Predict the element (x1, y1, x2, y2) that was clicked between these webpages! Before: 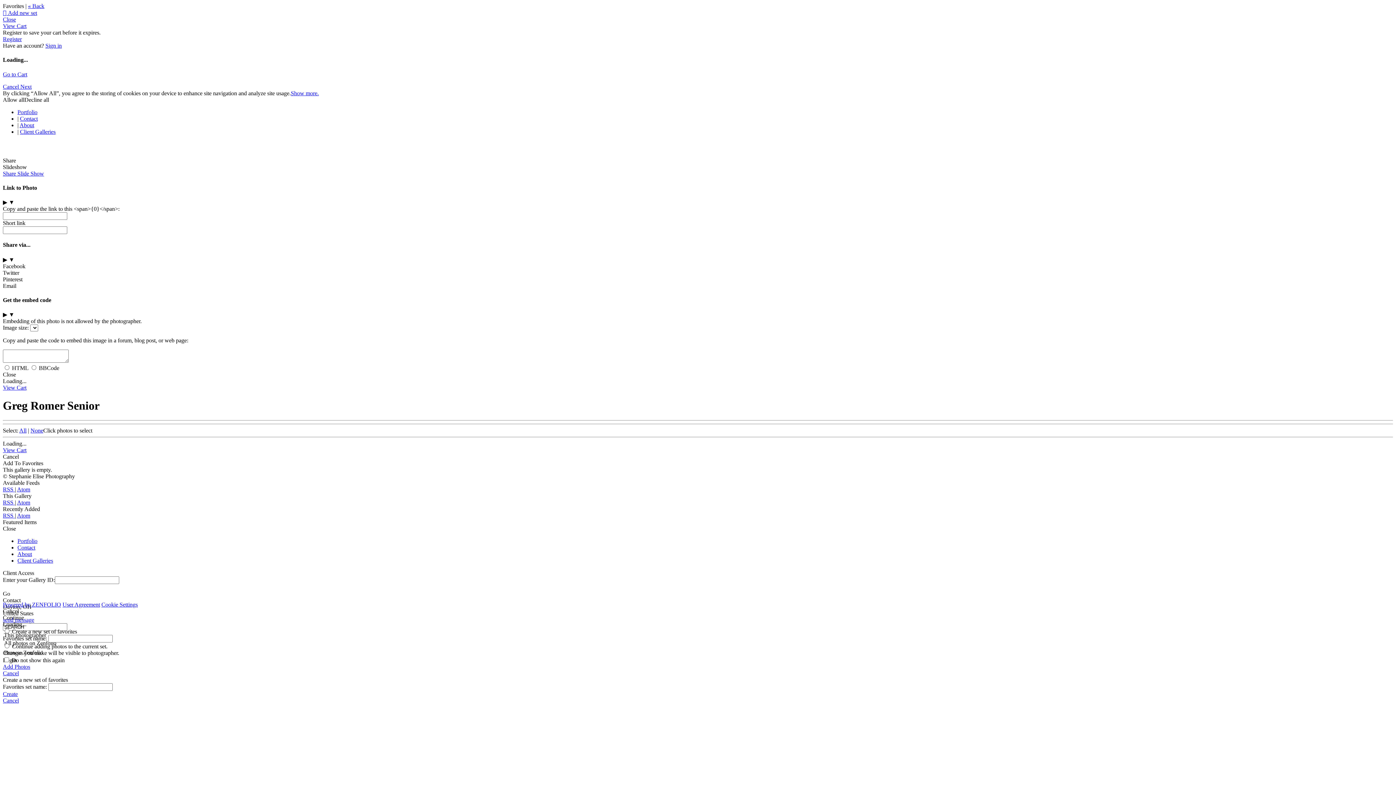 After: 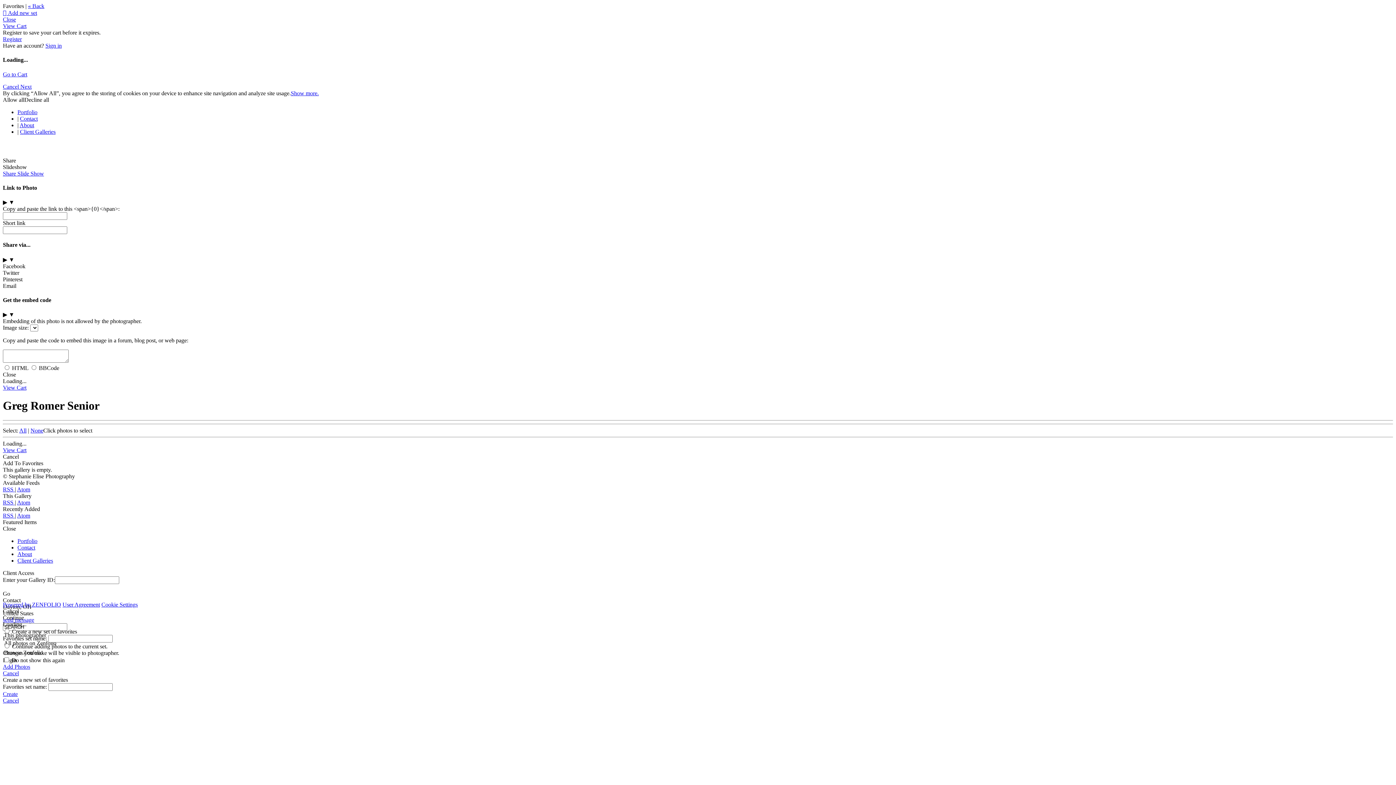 Action: bbox: (19, 427, 26, 433) label: All